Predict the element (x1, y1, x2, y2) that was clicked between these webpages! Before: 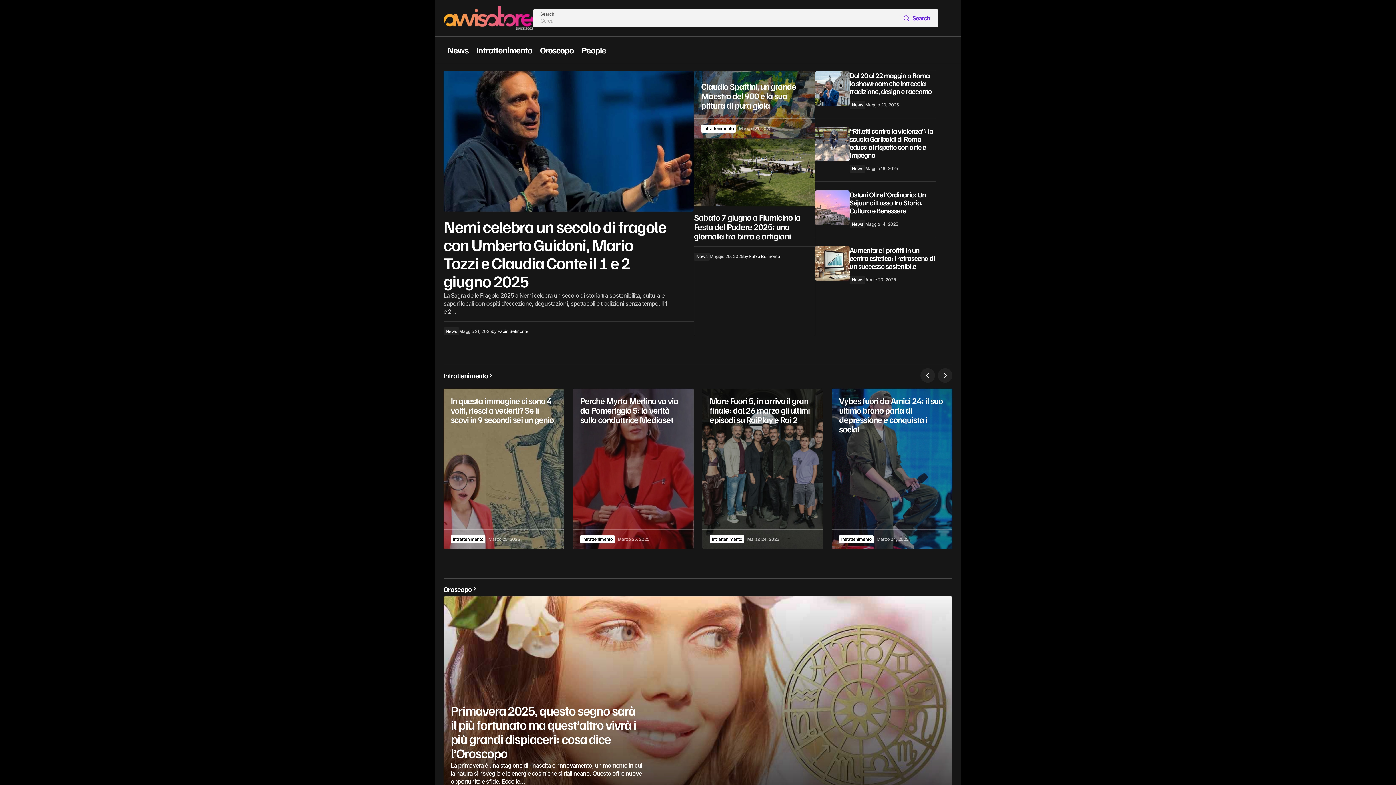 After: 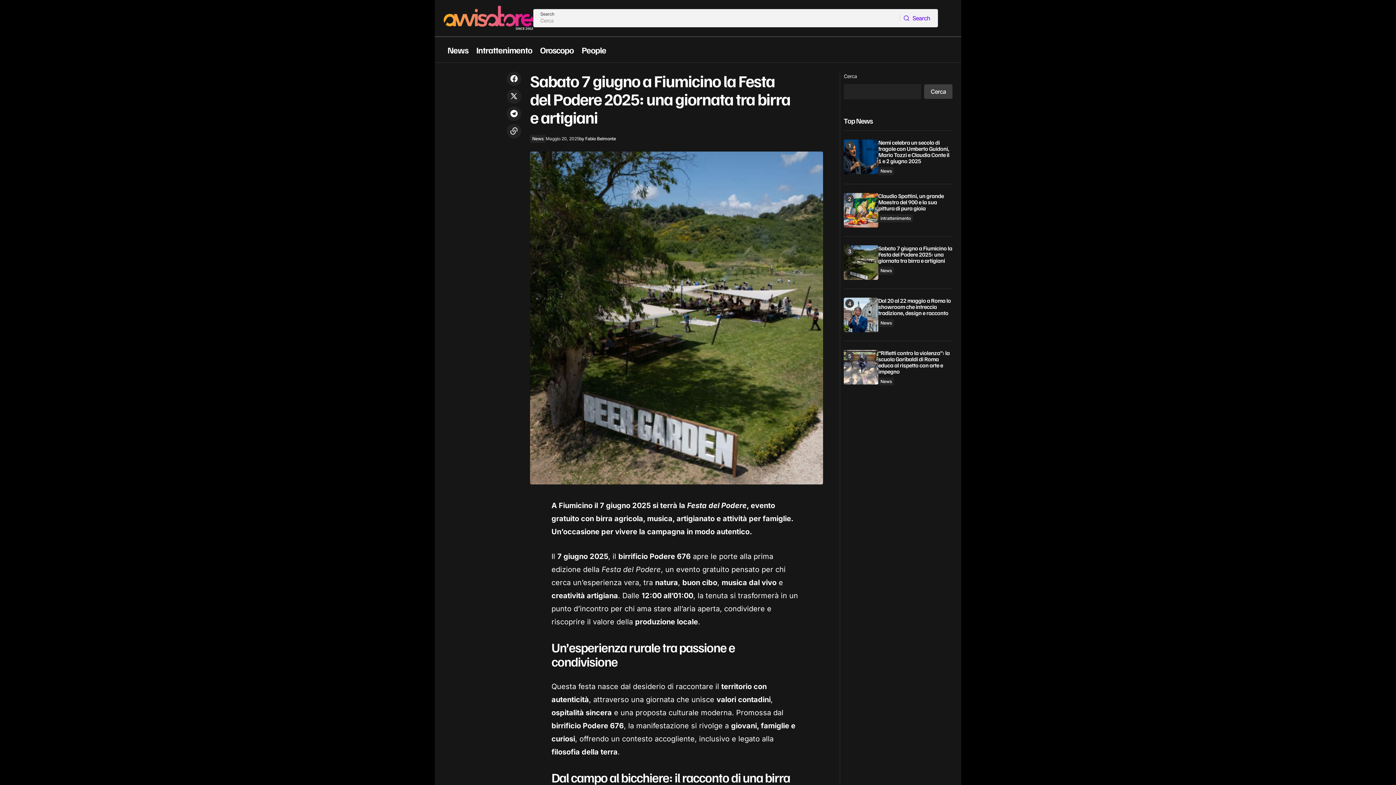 Action: bbox: (694, 138, 814, 206)